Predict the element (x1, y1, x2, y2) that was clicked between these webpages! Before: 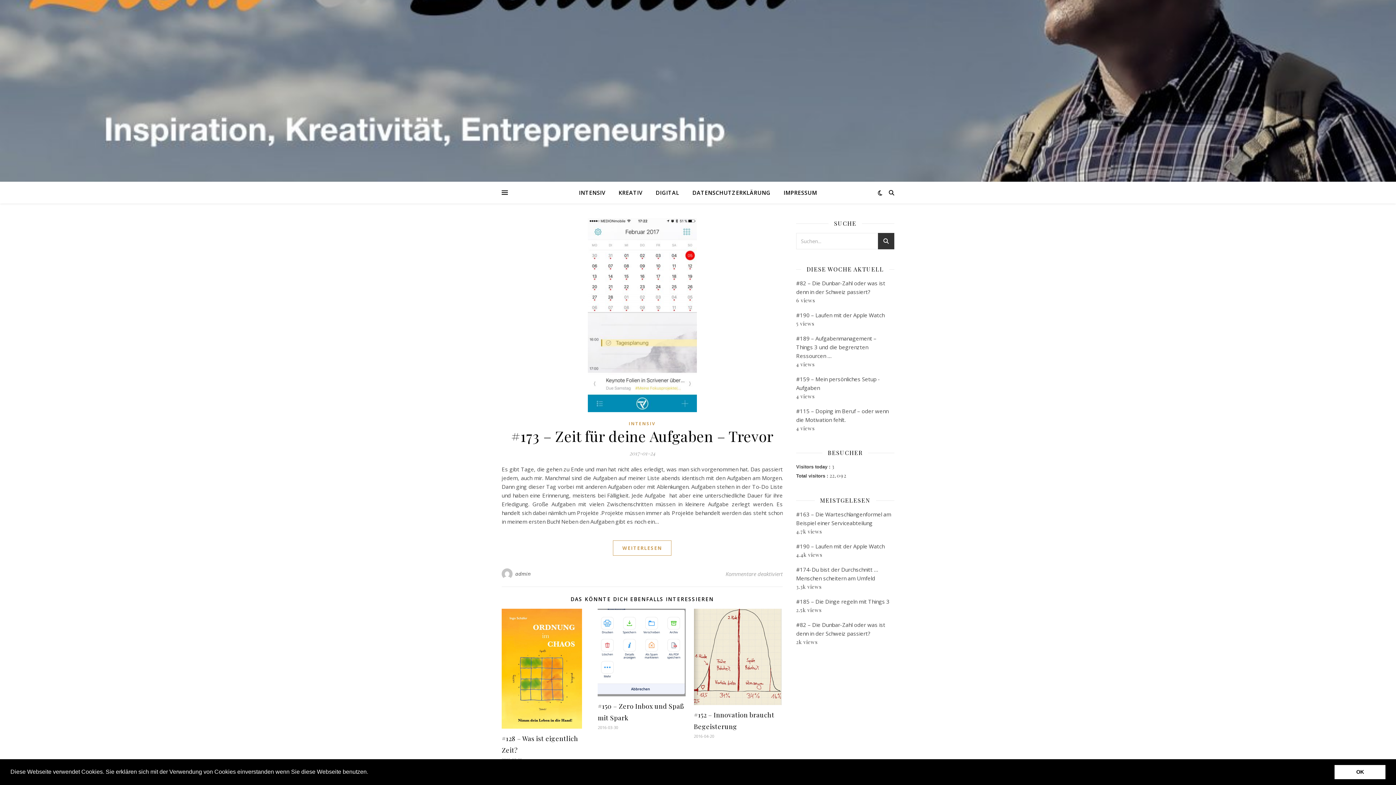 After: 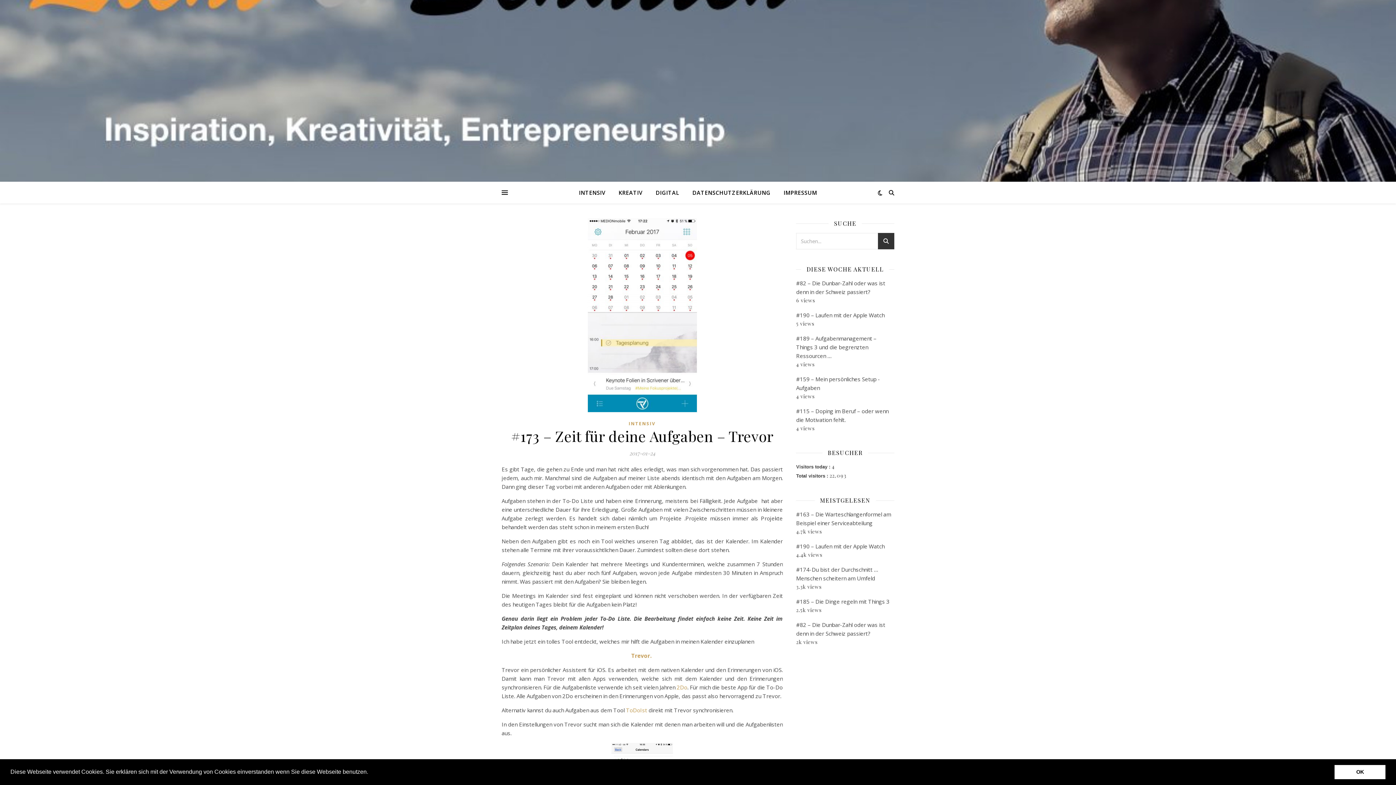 Action: label: #173 – Zeit für deine Aufgaben – Trevor bbox: (511, 426, 773, 445)